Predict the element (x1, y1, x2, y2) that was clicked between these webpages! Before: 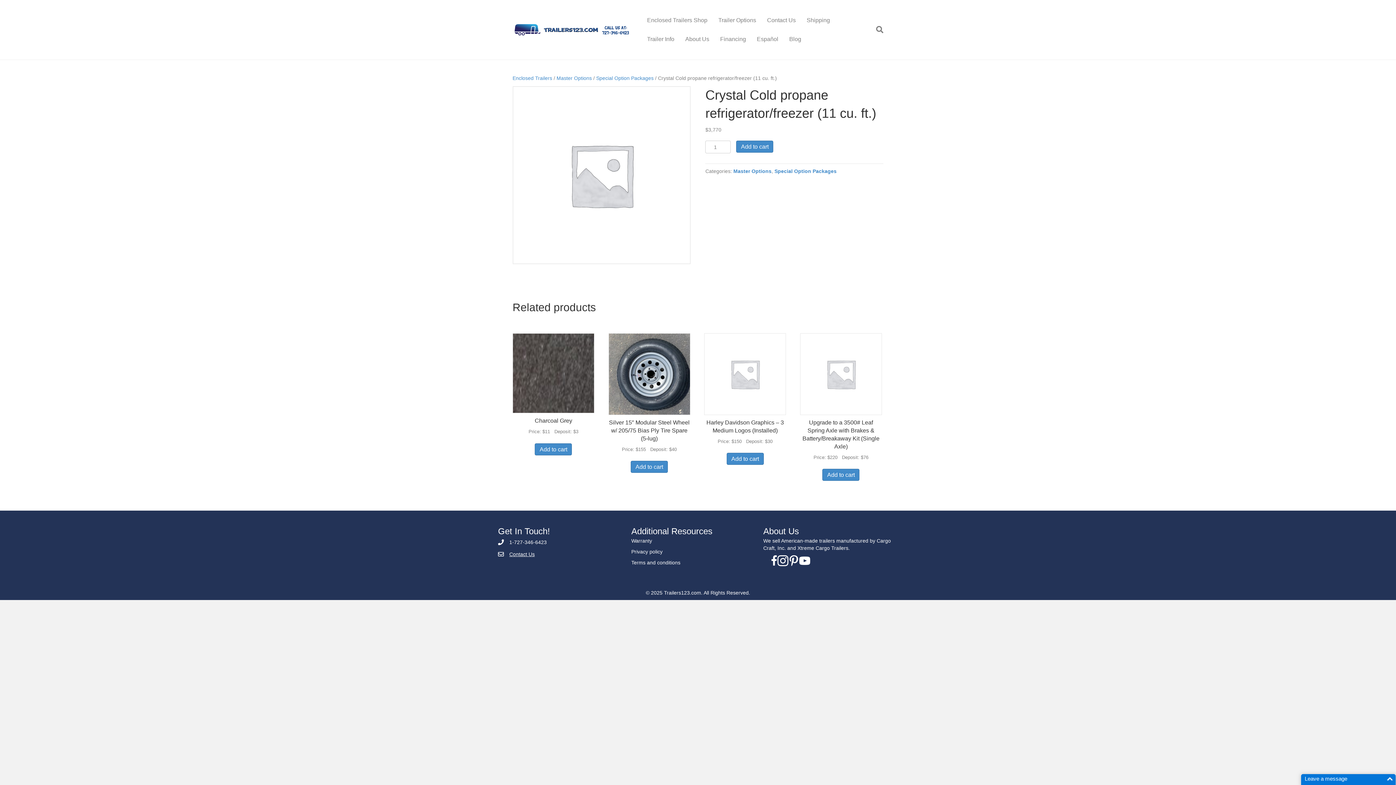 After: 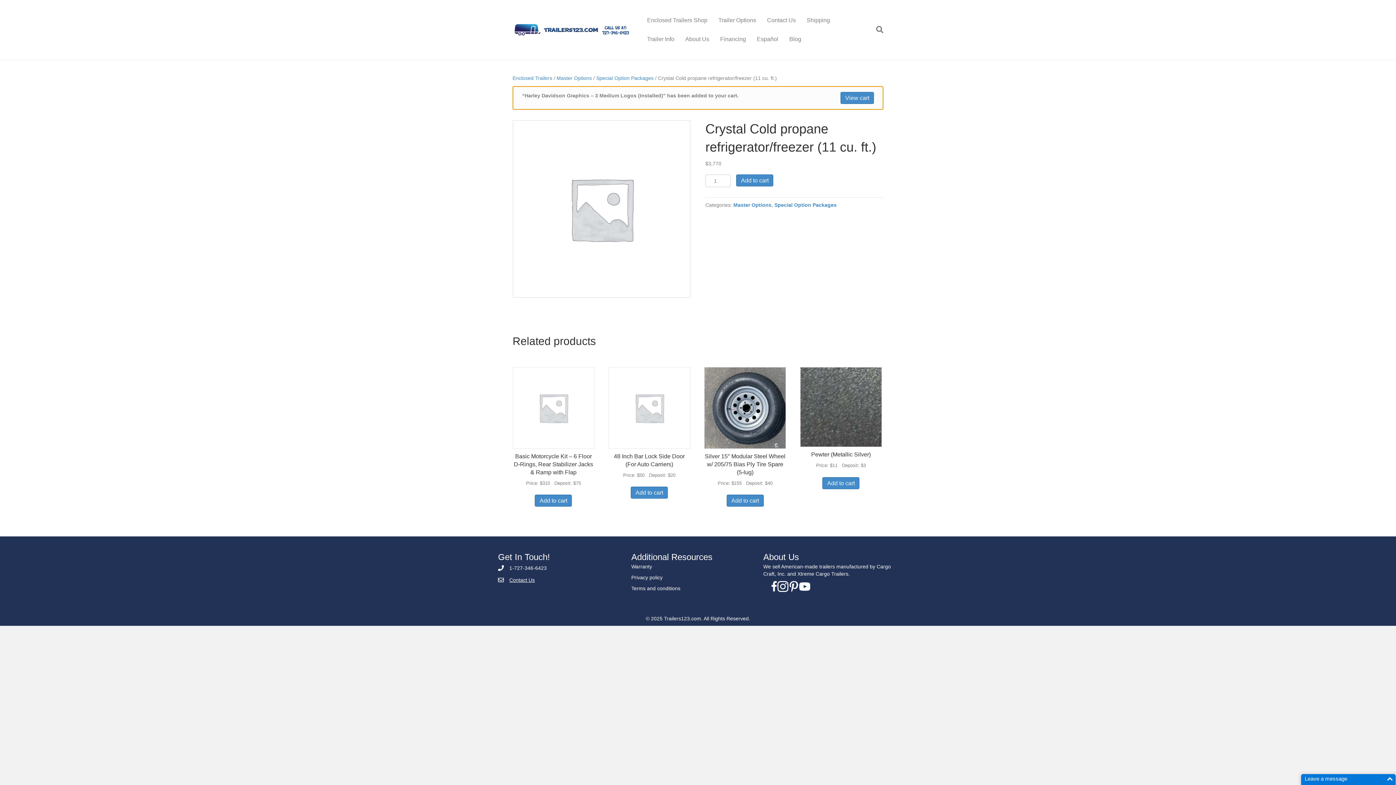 Action: bbox: (726, 453, 763, 465) label: Add to cart: “Harley Davidson Graphics - 3 Medium Logos (Installed)”